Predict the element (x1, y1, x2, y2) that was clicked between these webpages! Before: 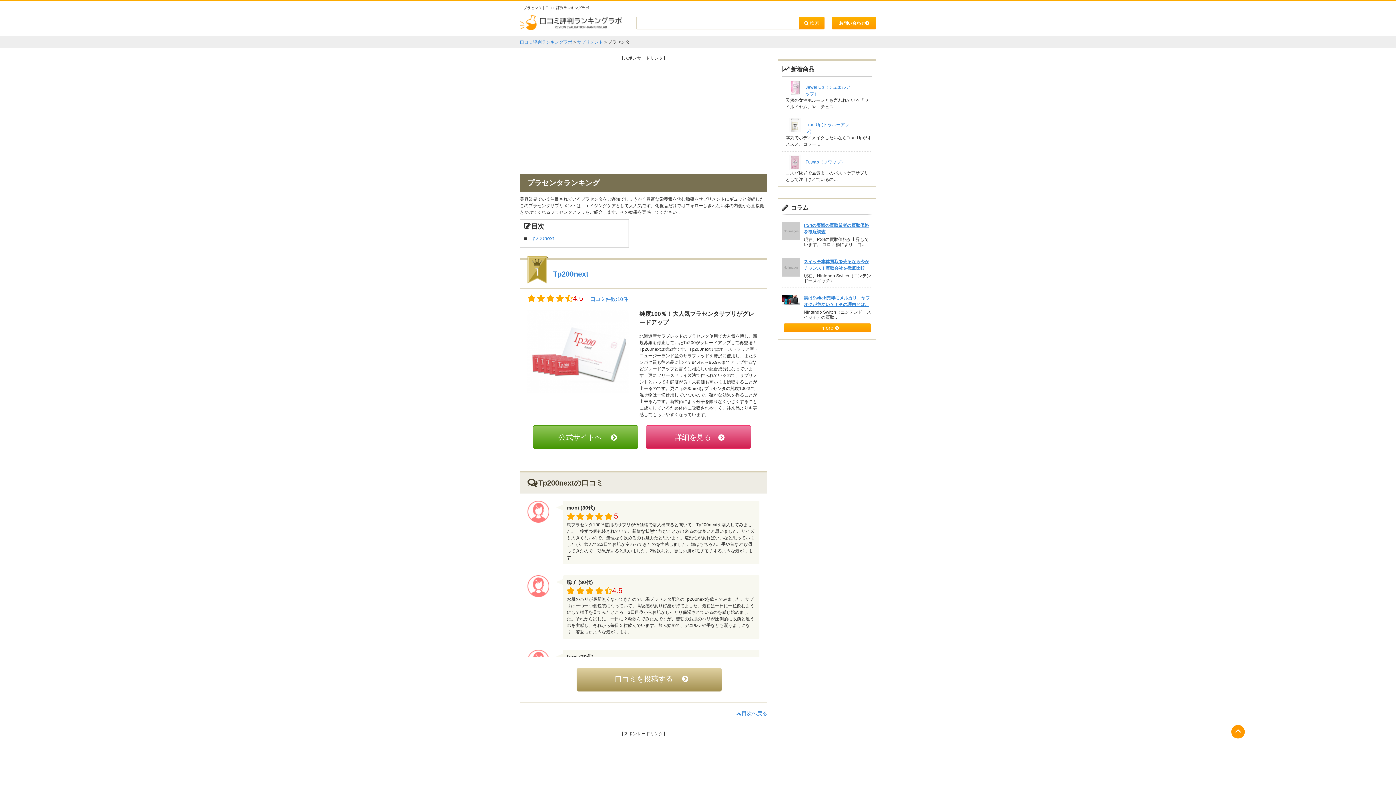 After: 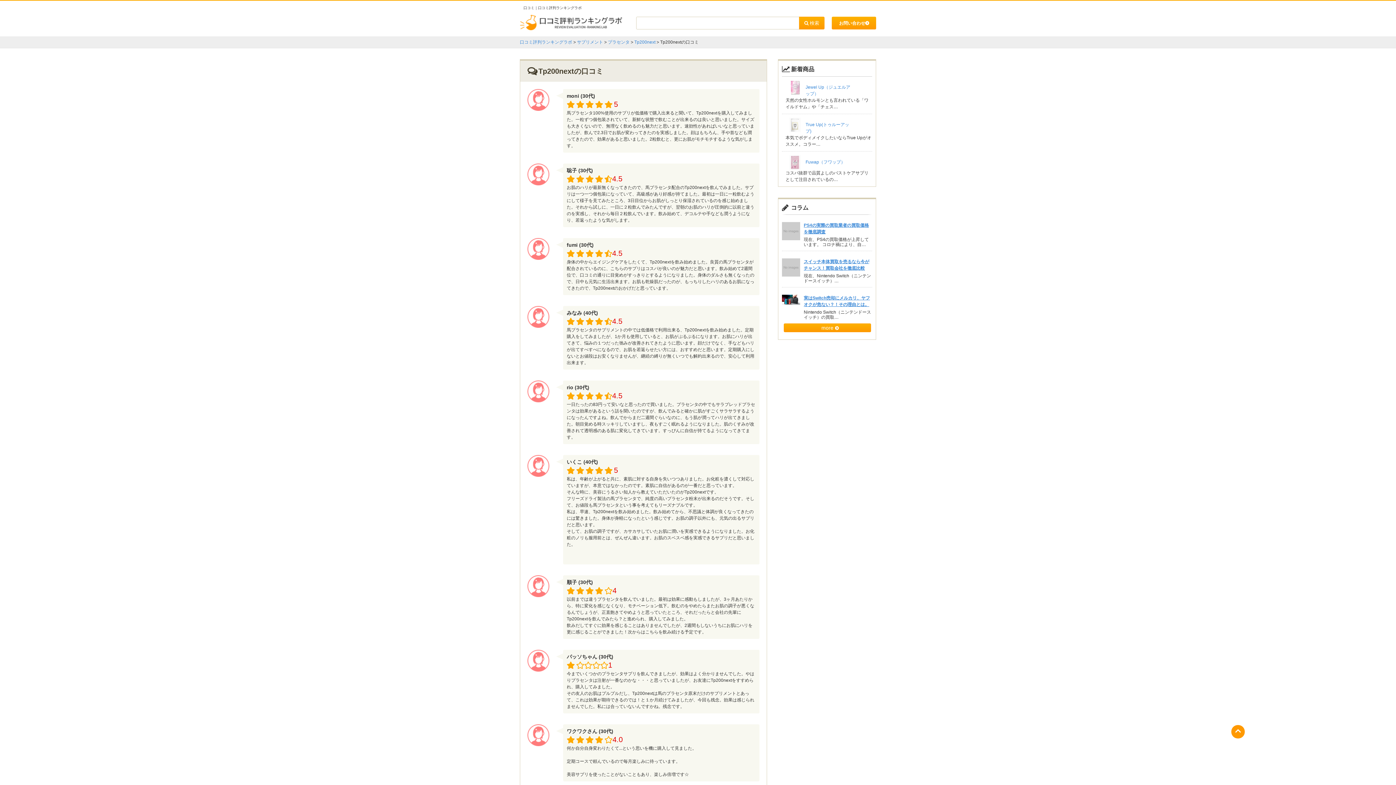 Action: bbox: (590, 296, 628, 302) label: 口コミ件数:10件